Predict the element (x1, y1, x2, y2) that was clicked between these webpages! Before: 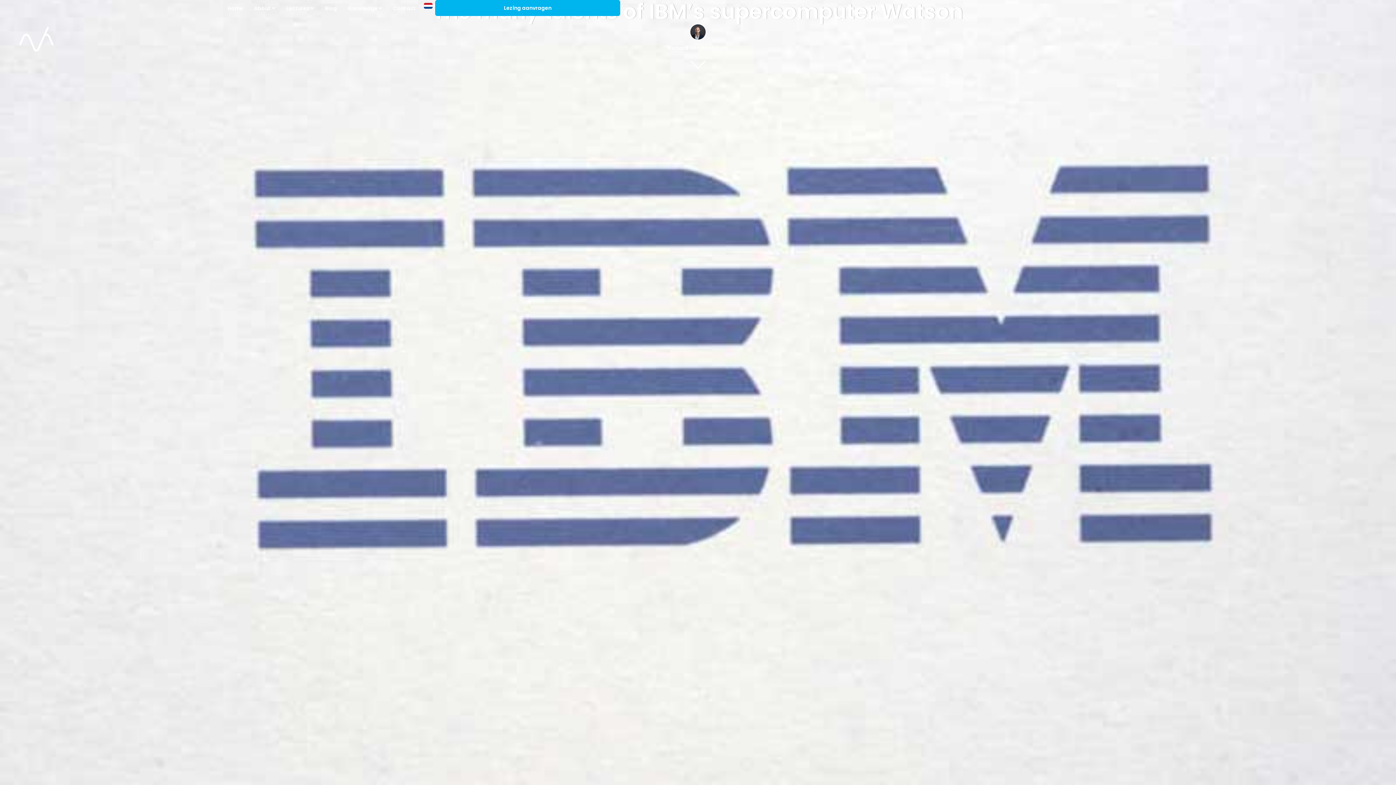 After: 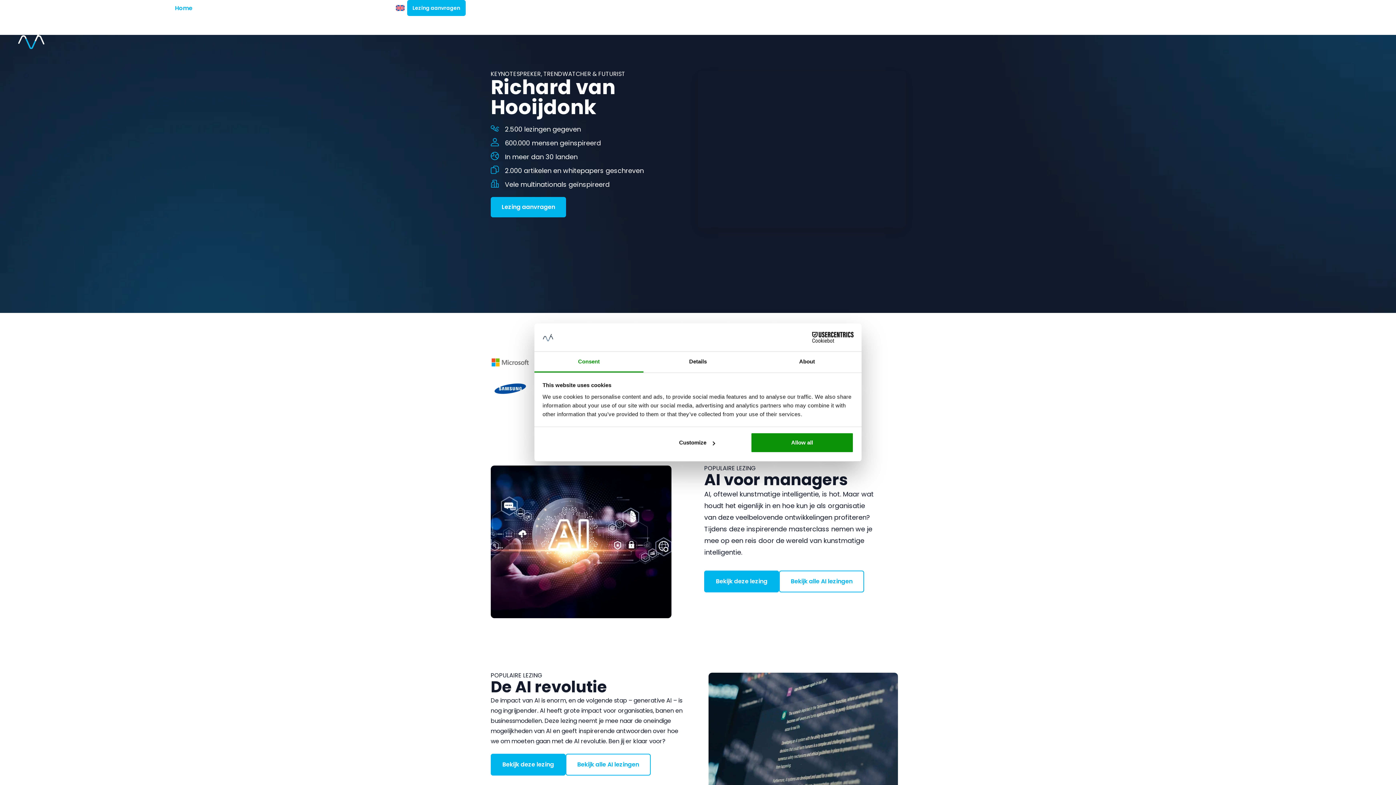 Action: bbox: (18, 26, 54, 51)